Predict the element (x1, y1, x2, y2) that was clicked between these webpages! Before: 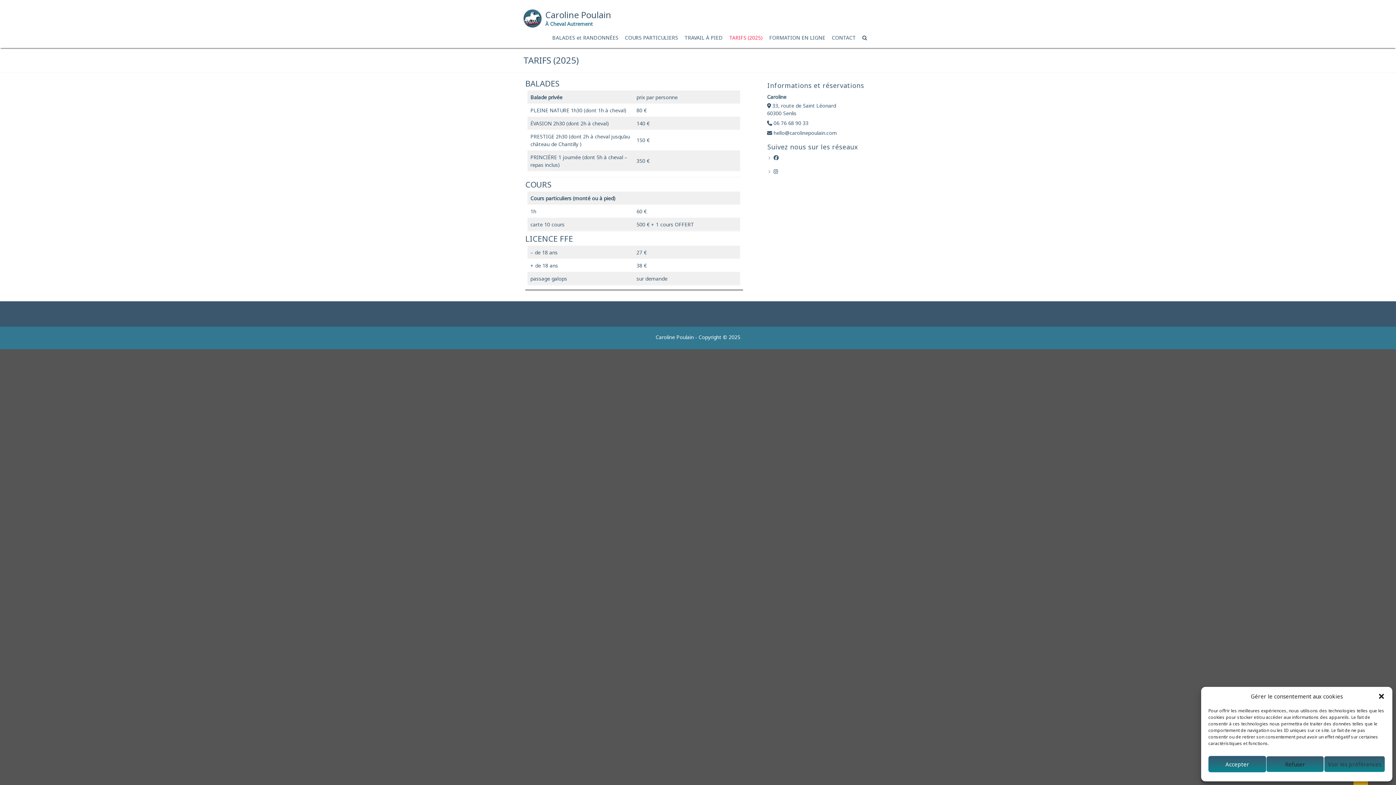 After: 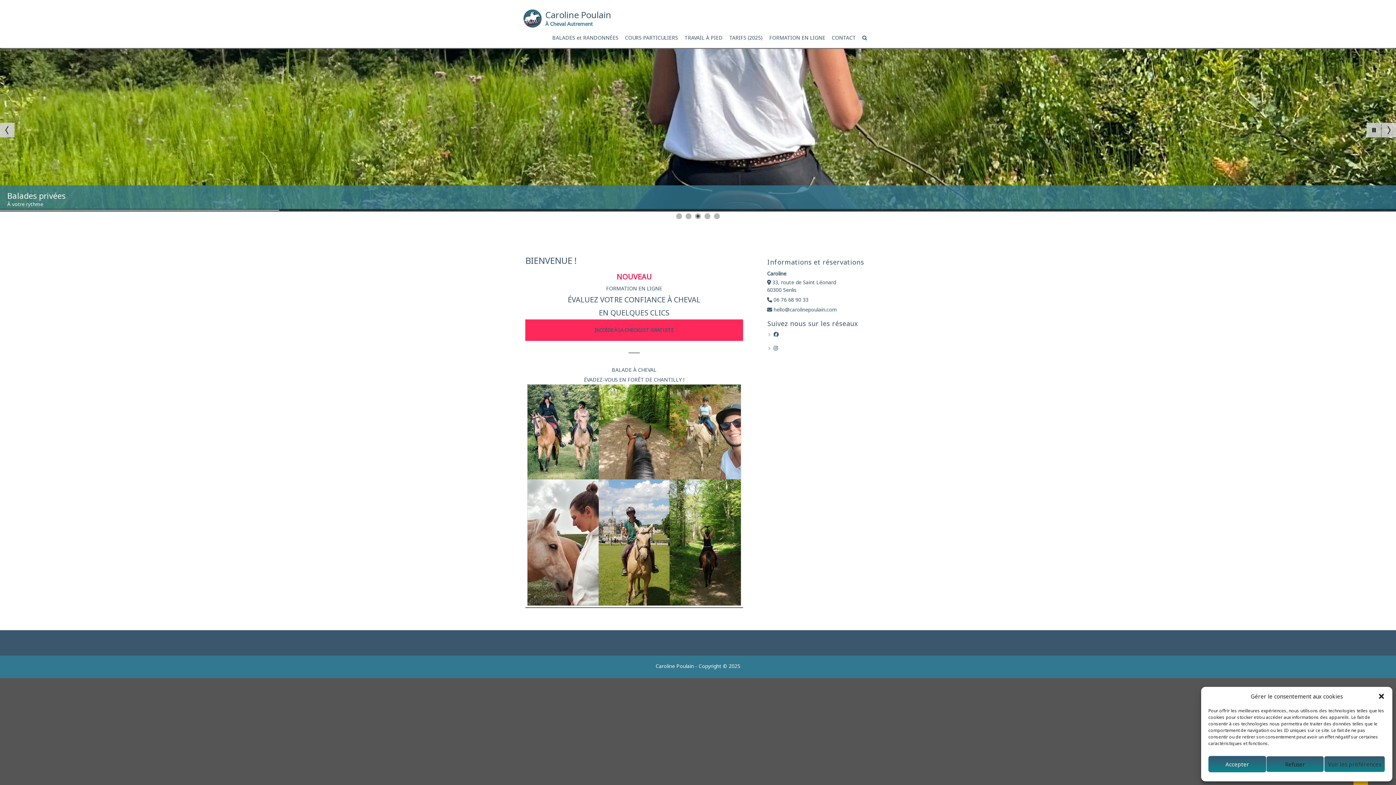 Action: bbox: (545, 9, 611, 19) label: Caroline Poulain